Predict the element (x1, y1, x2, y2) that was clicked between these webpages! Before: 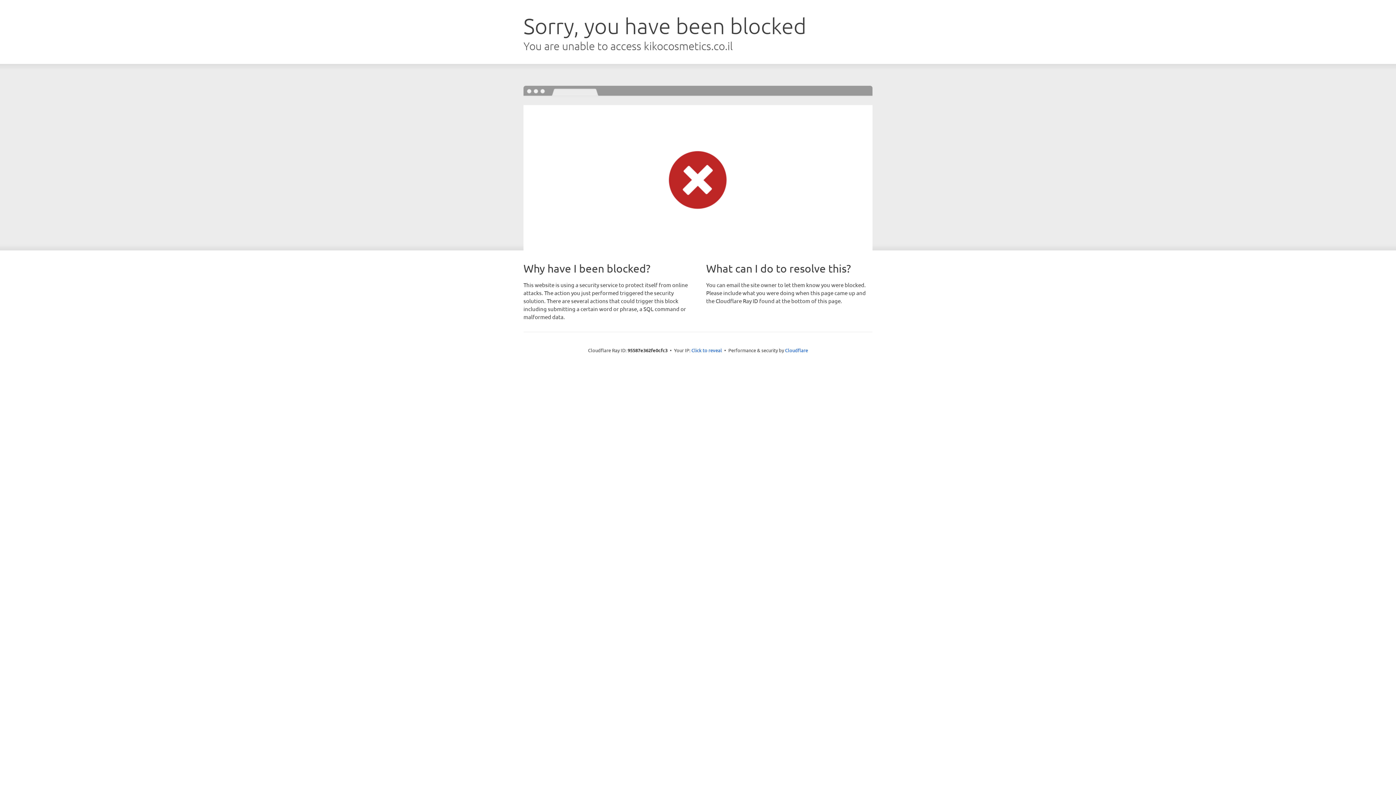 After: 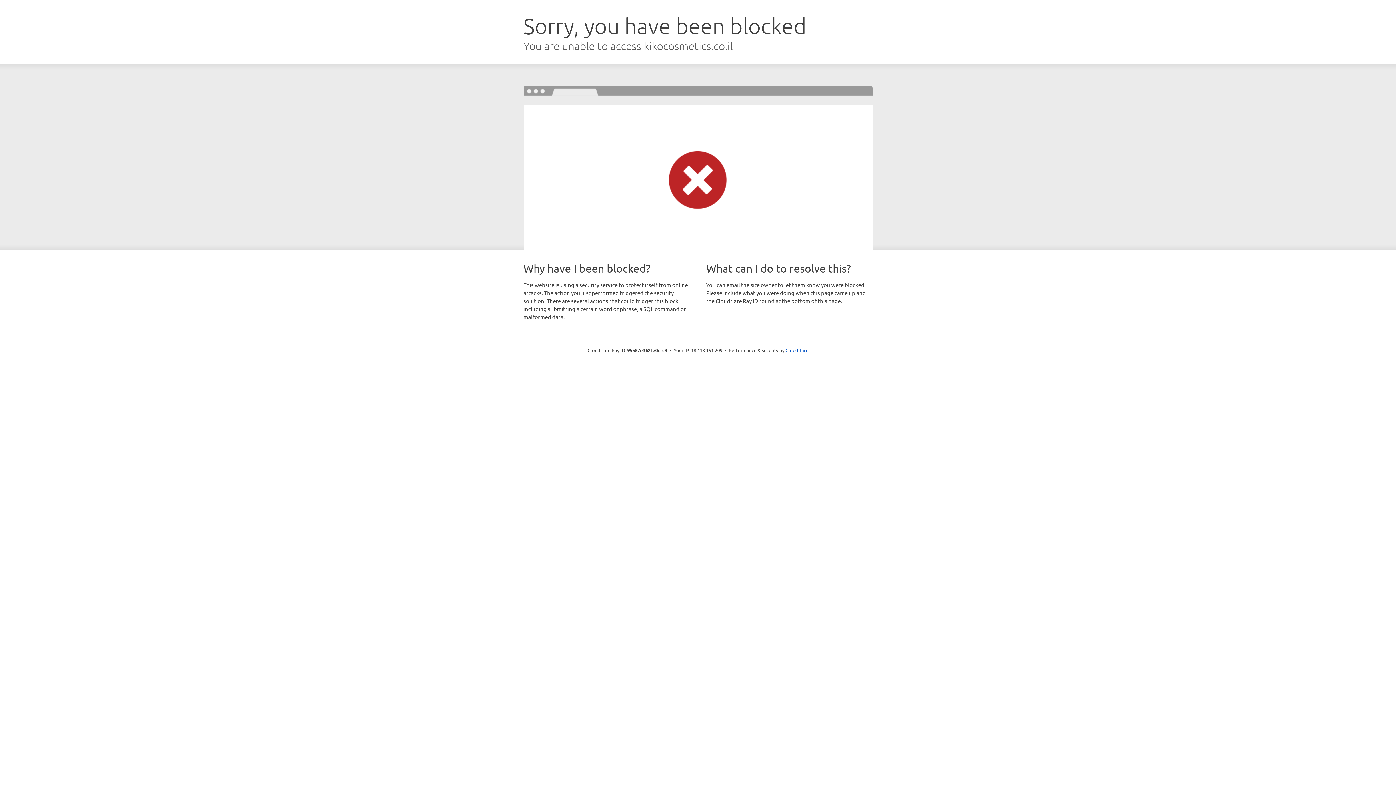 Action: label: Click to reveal bbox: (691, 346, 722, 353)